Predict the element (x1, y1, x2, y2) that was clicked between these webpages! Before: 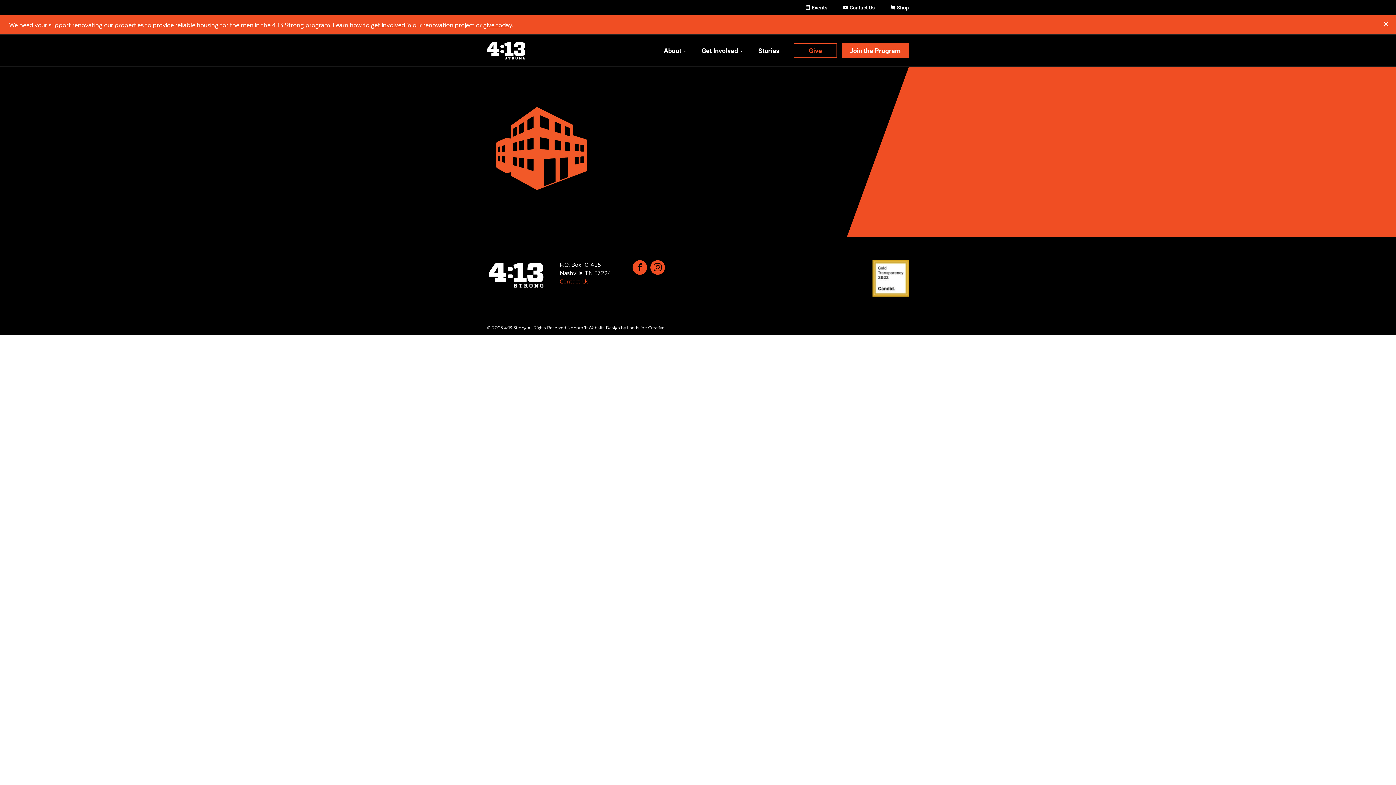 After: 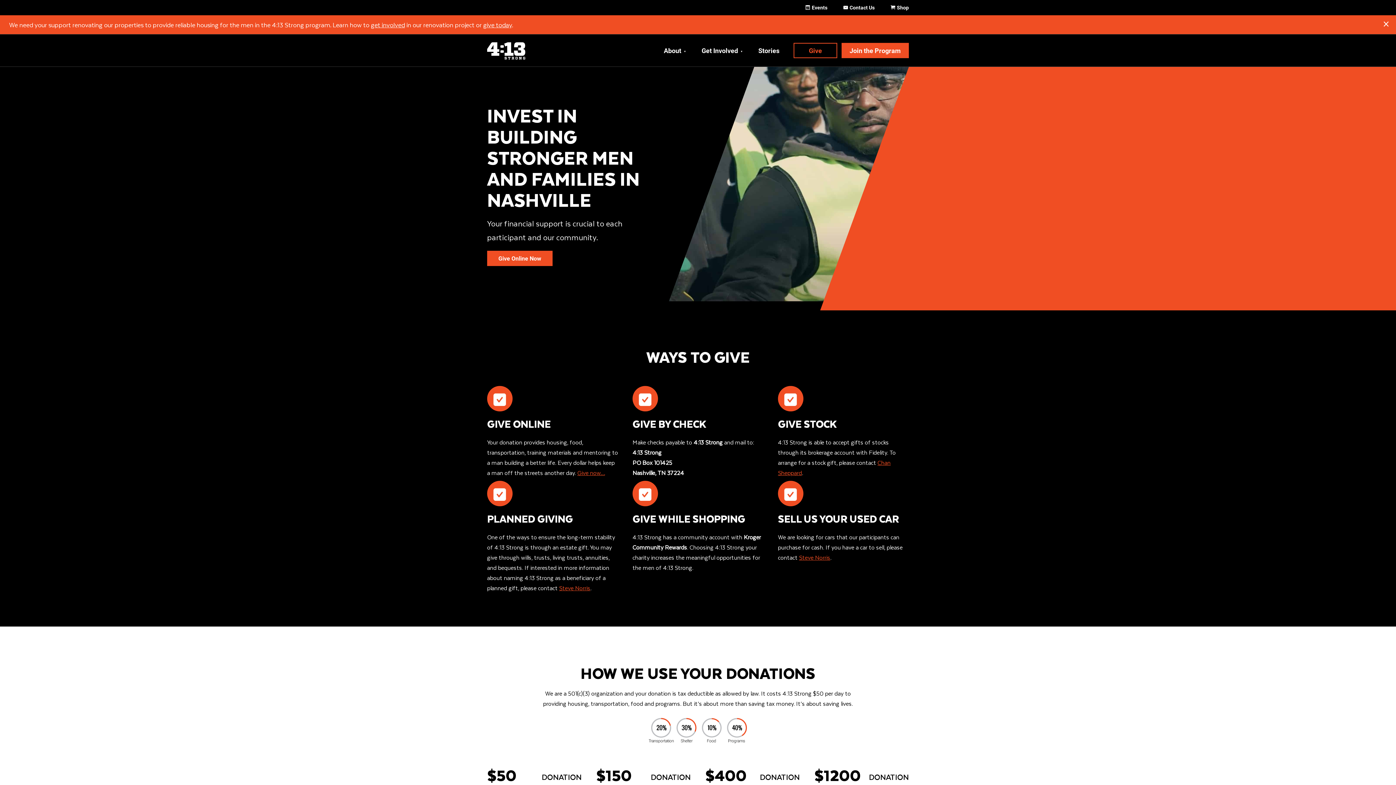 Action: bbox: (793, 42, 837, 58) label: Give